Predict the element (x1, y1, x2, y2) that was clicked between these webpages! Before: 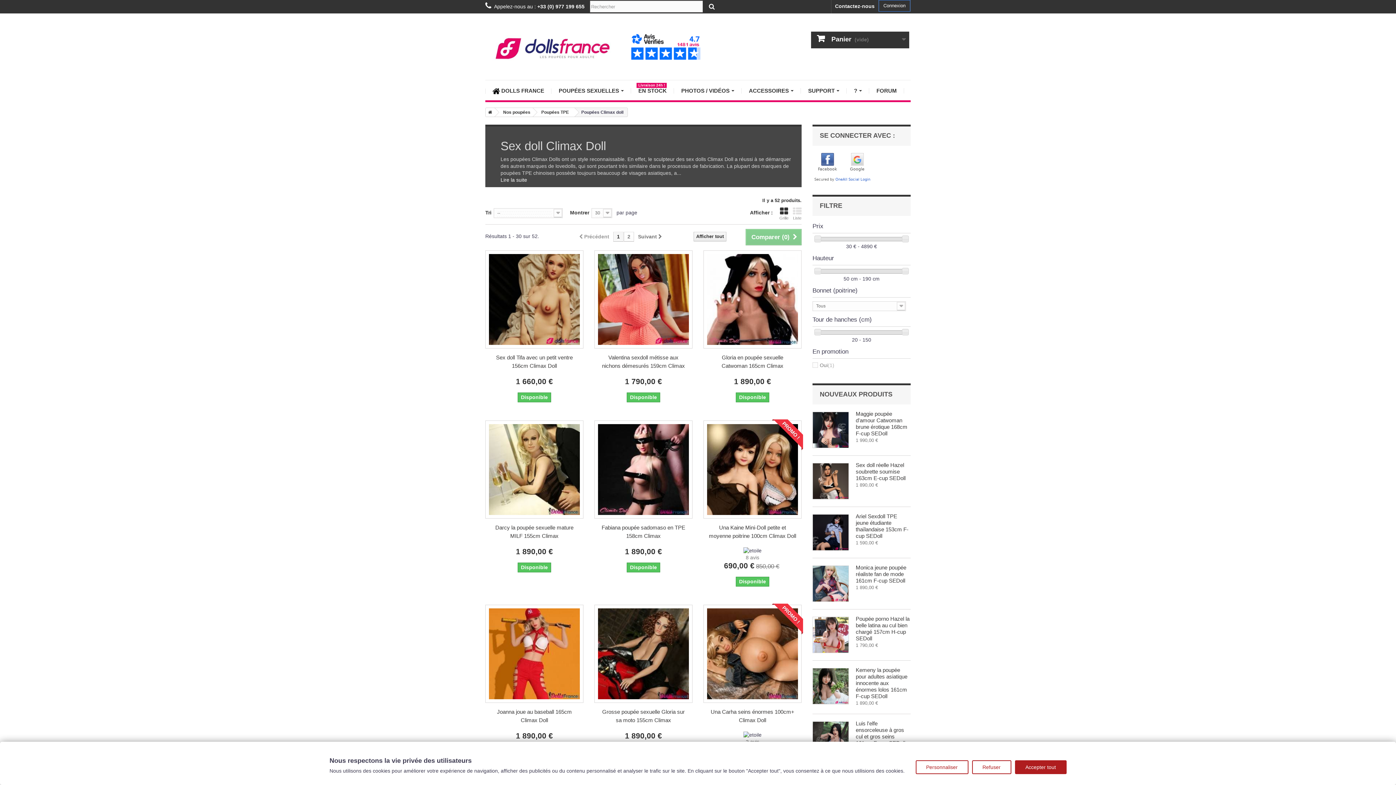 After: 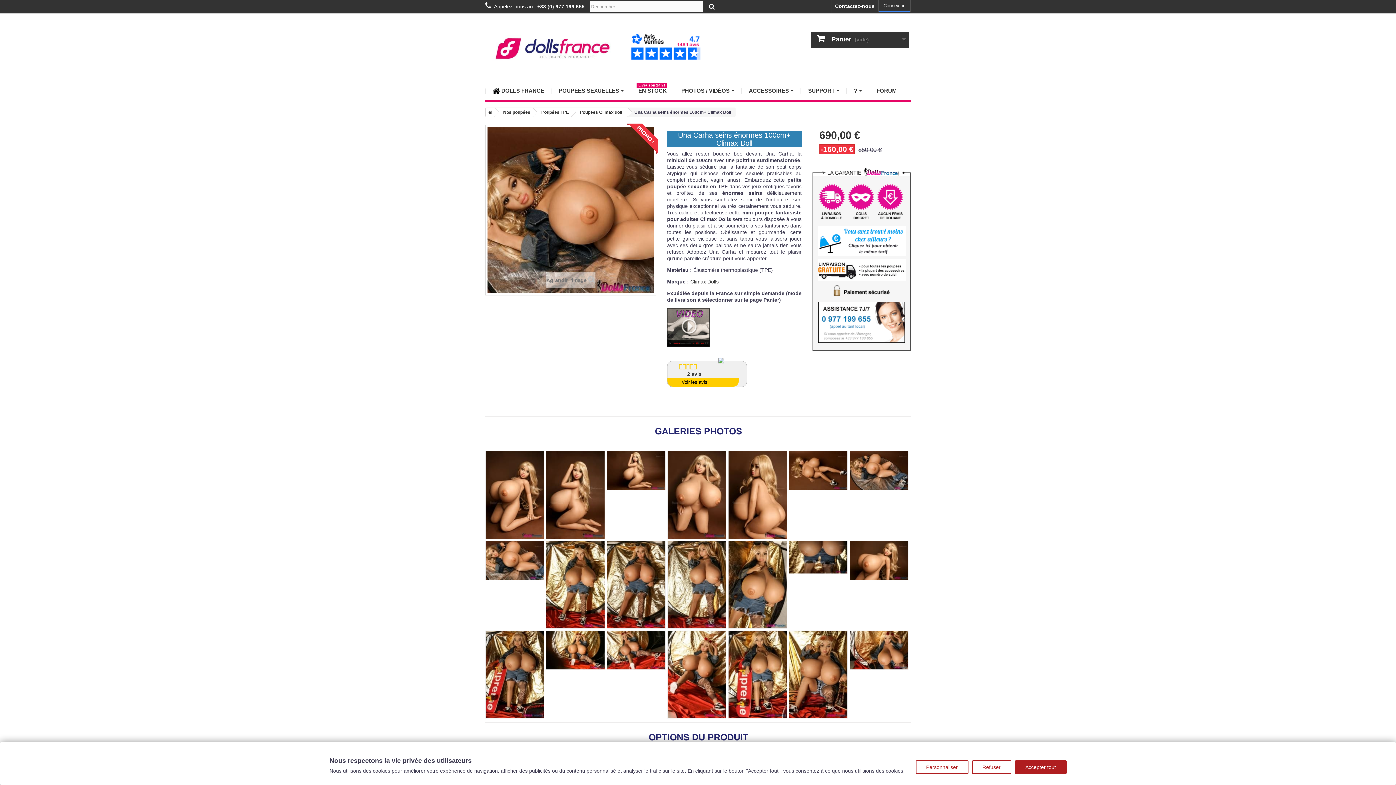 Action: bbox: (707, 608, 798, 699)